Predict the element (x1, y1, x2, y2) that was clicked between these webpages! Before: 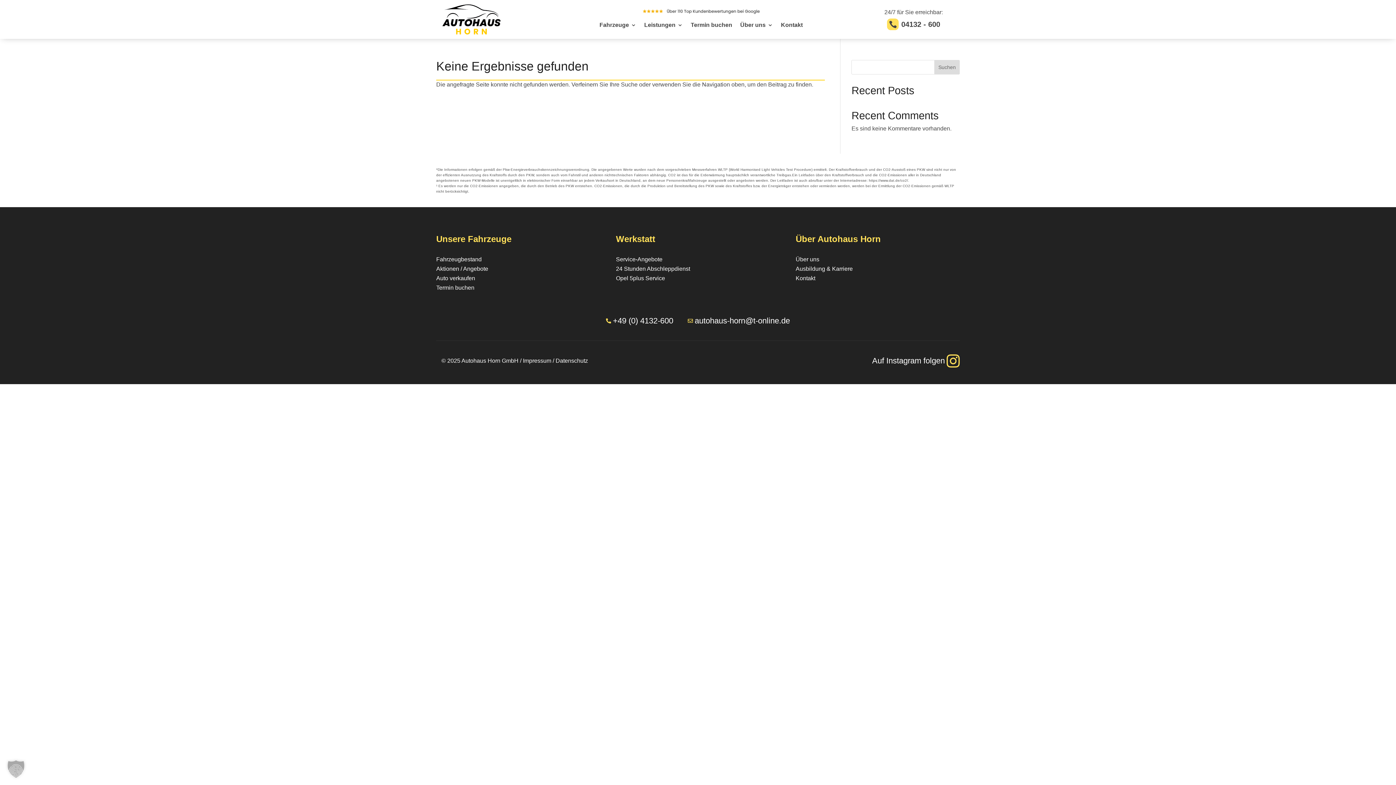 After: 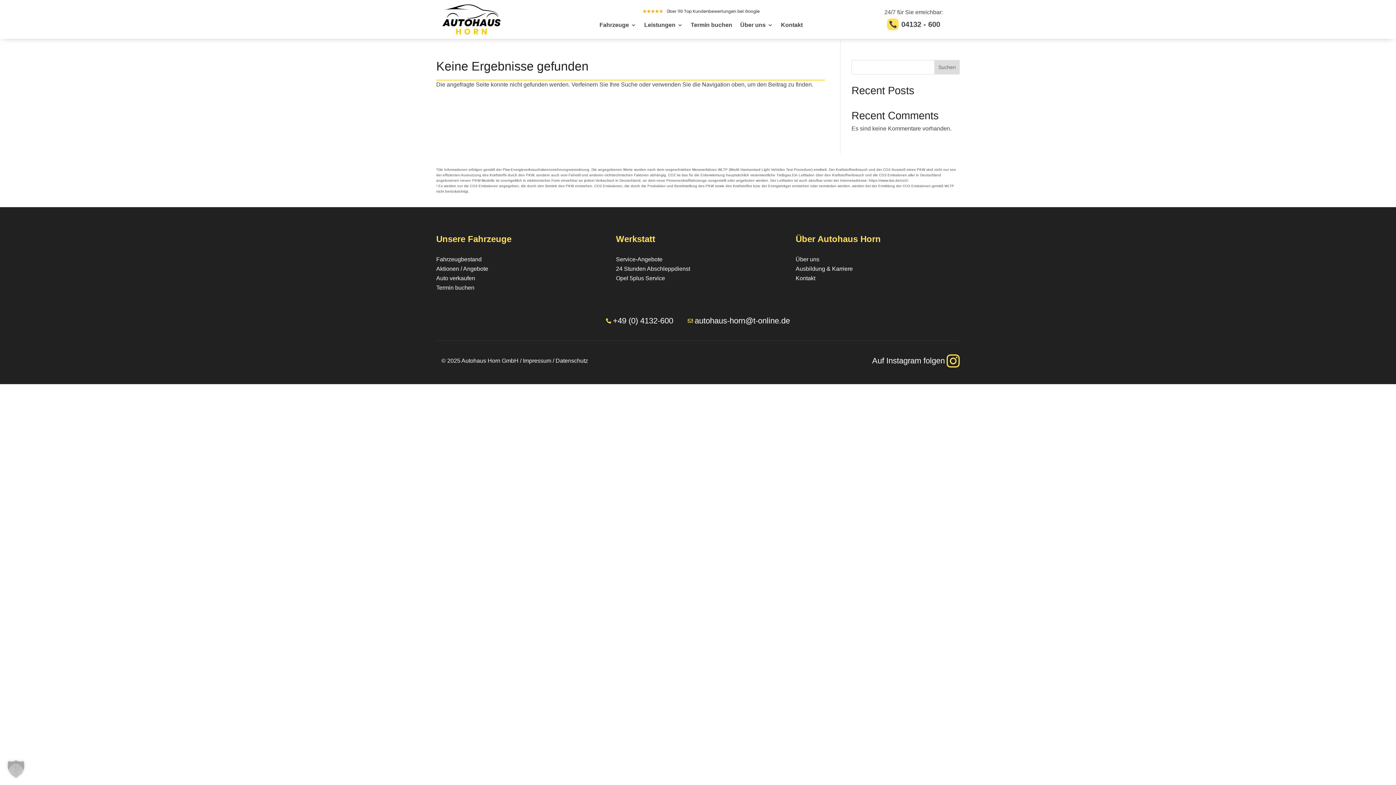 Action: bbox: (641, 9, 760, 15)